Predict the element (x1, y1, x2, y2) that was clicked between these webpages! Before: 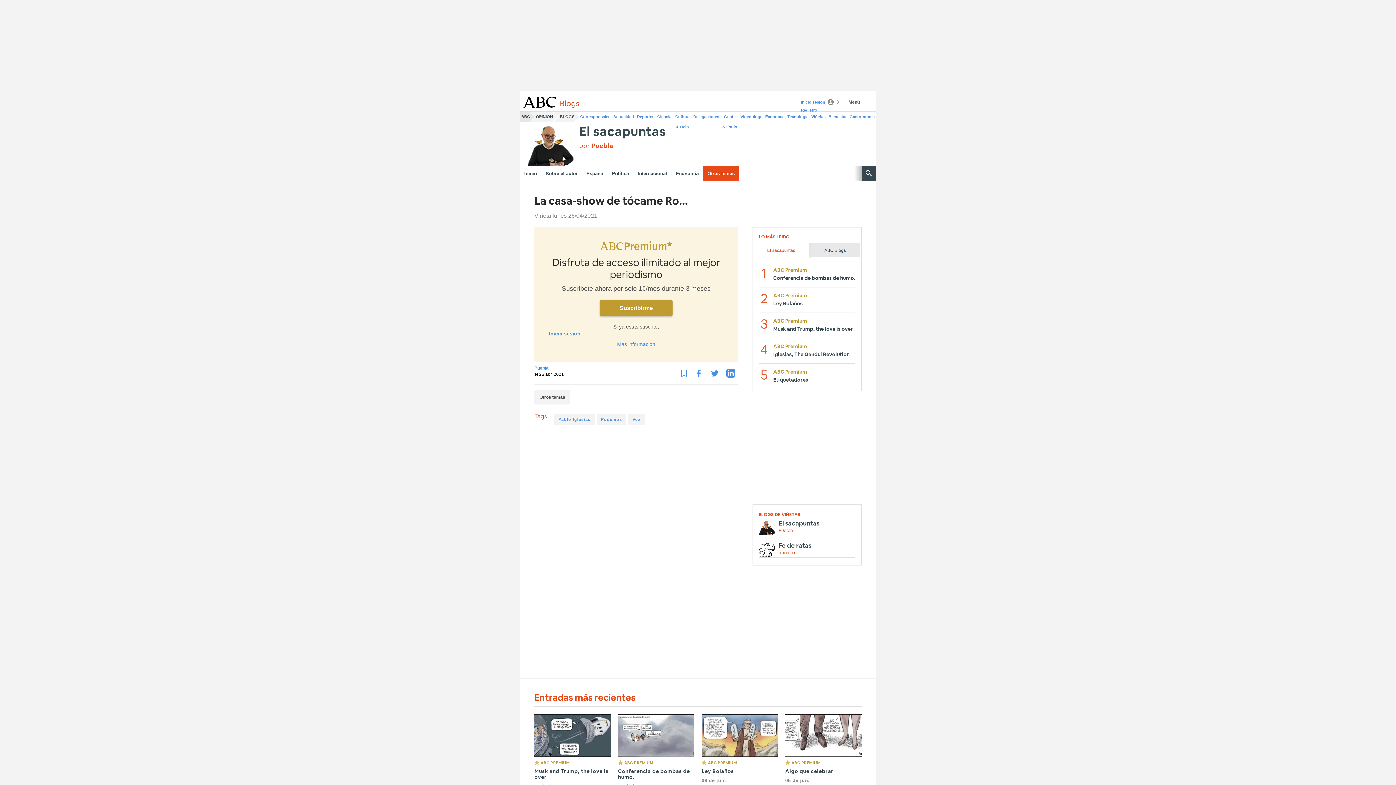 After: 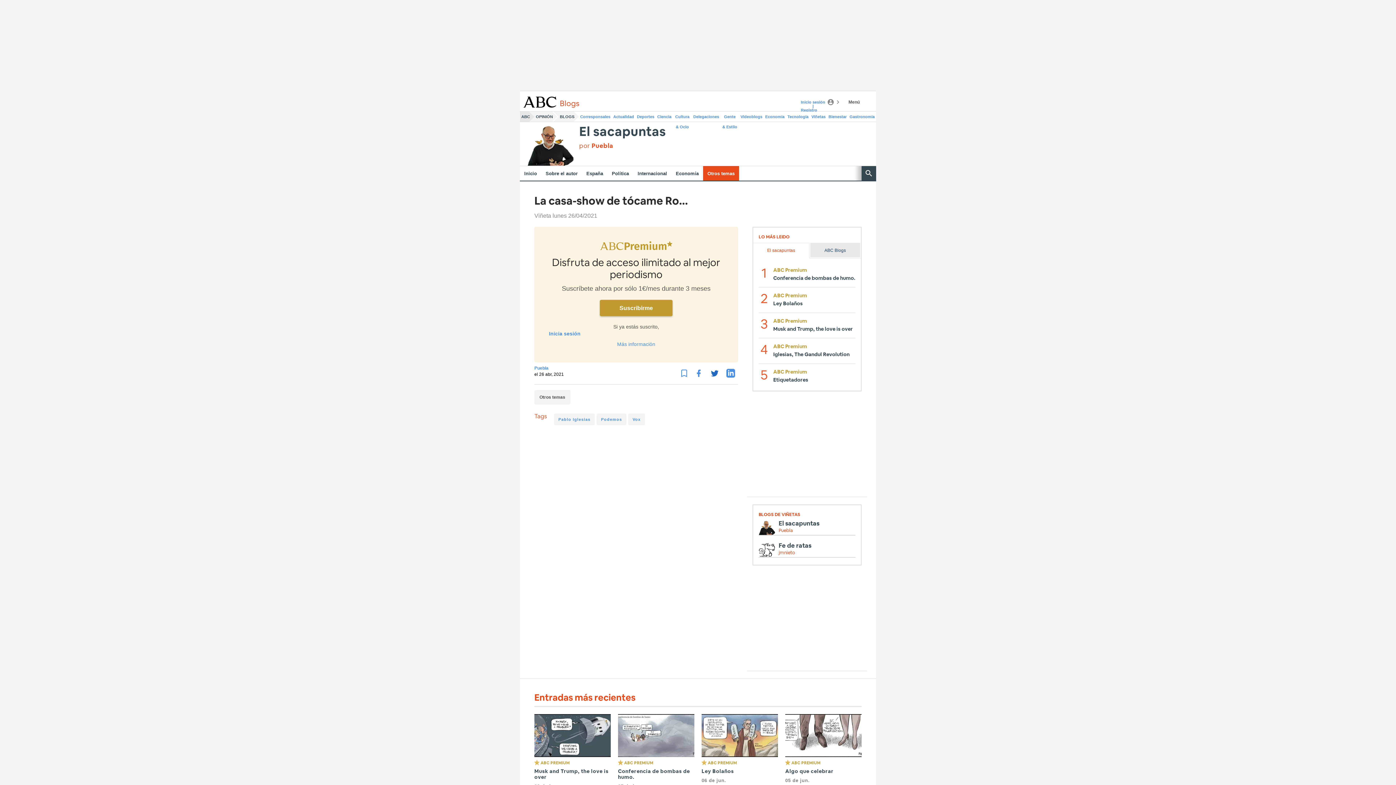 Action: bbox: (707, 366, 722, 380)